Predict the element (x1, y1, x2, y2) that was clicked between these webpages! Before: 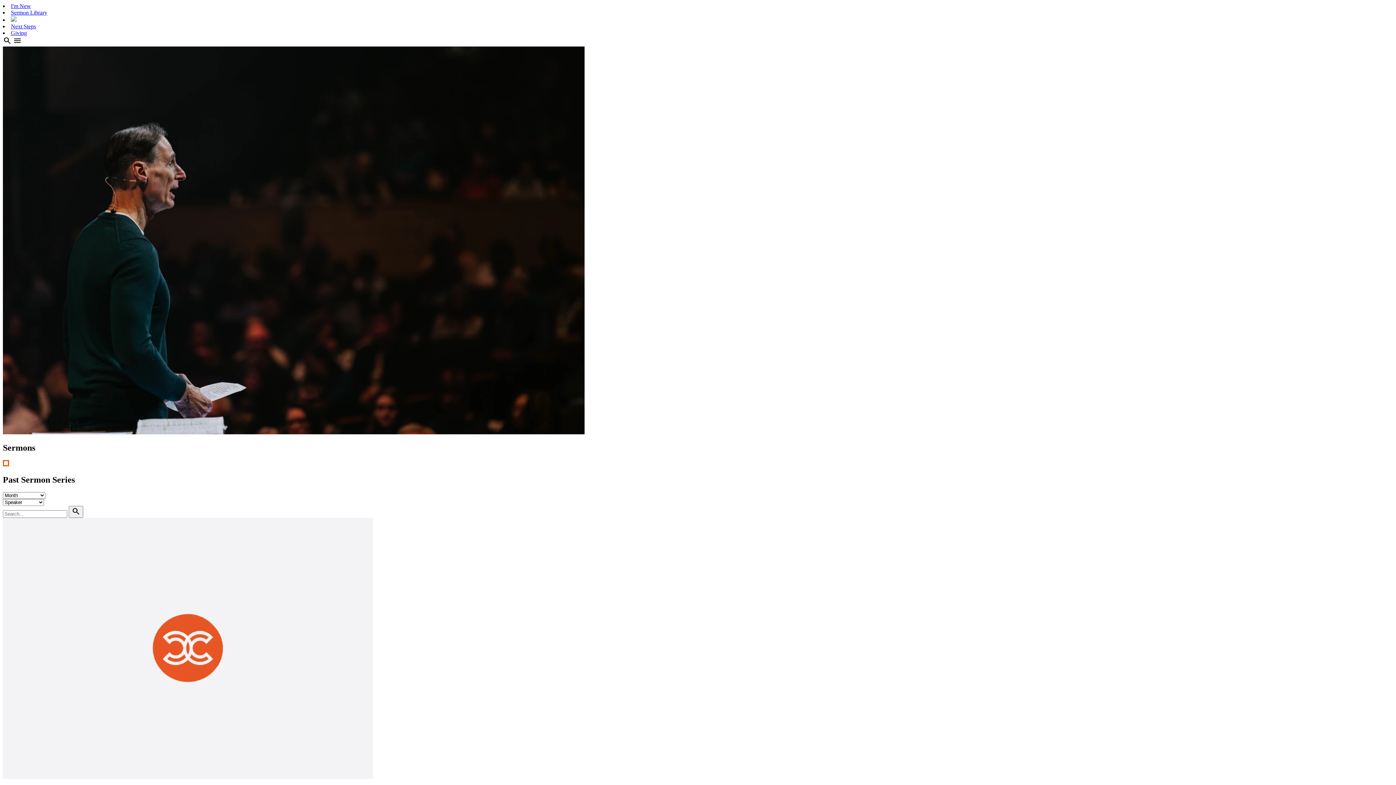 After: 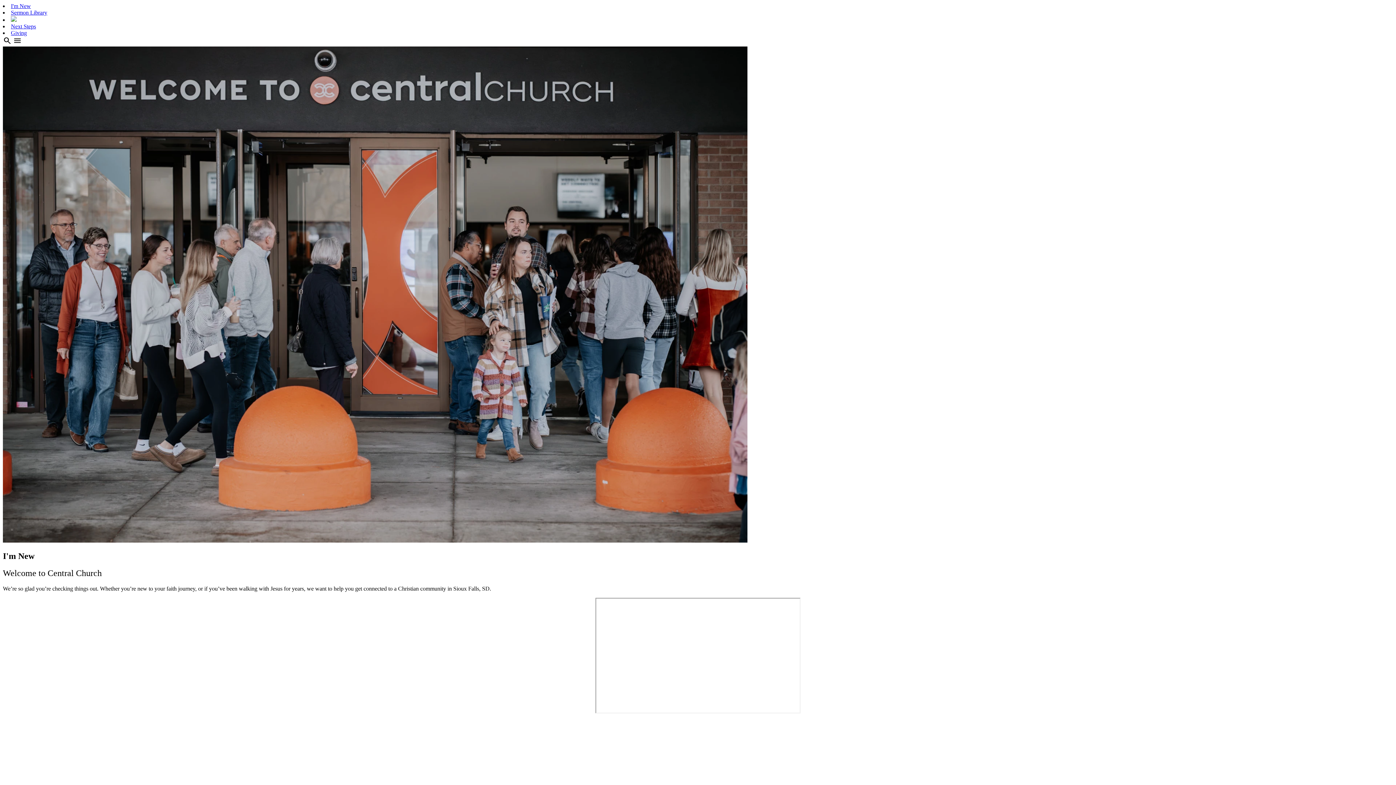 Action: bbox: (10, 2, 30, 9) label: I'm New